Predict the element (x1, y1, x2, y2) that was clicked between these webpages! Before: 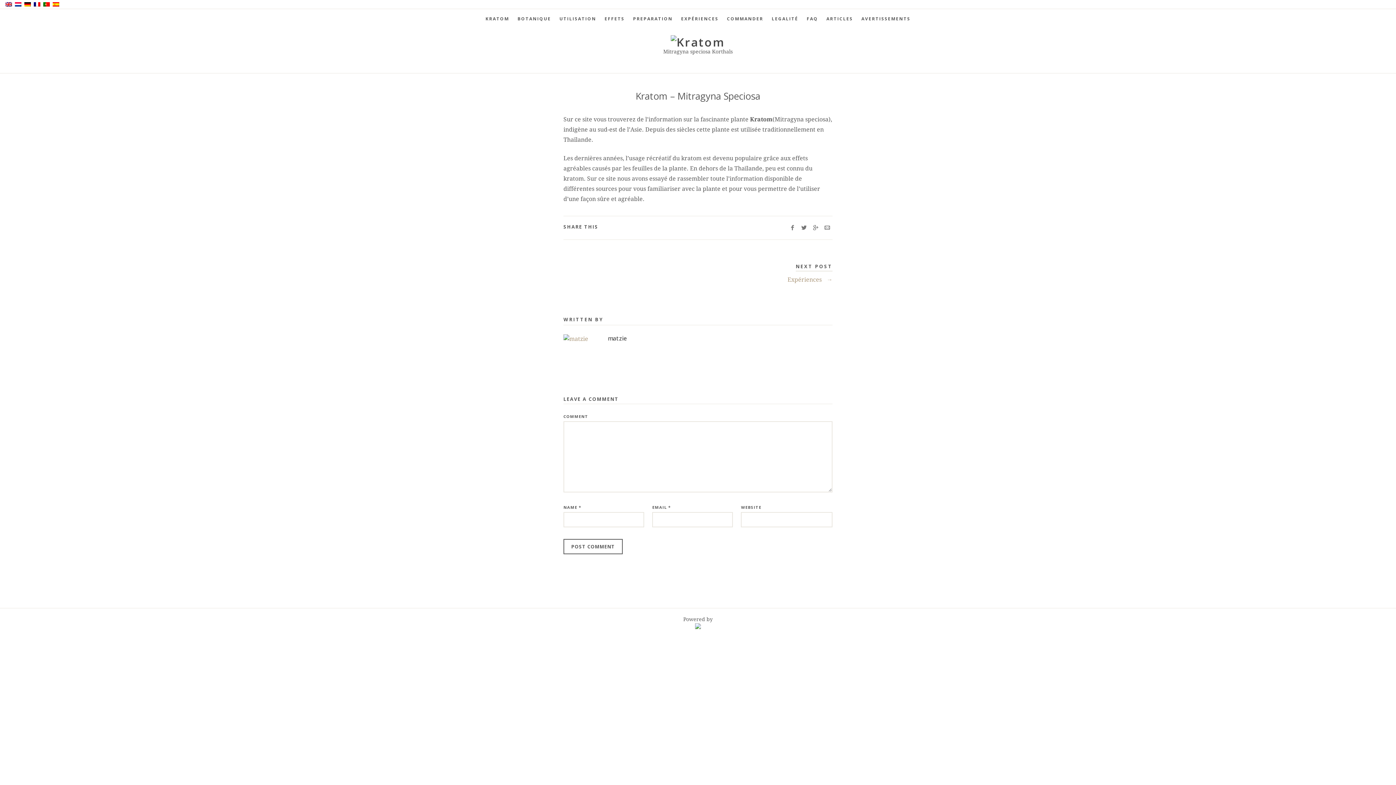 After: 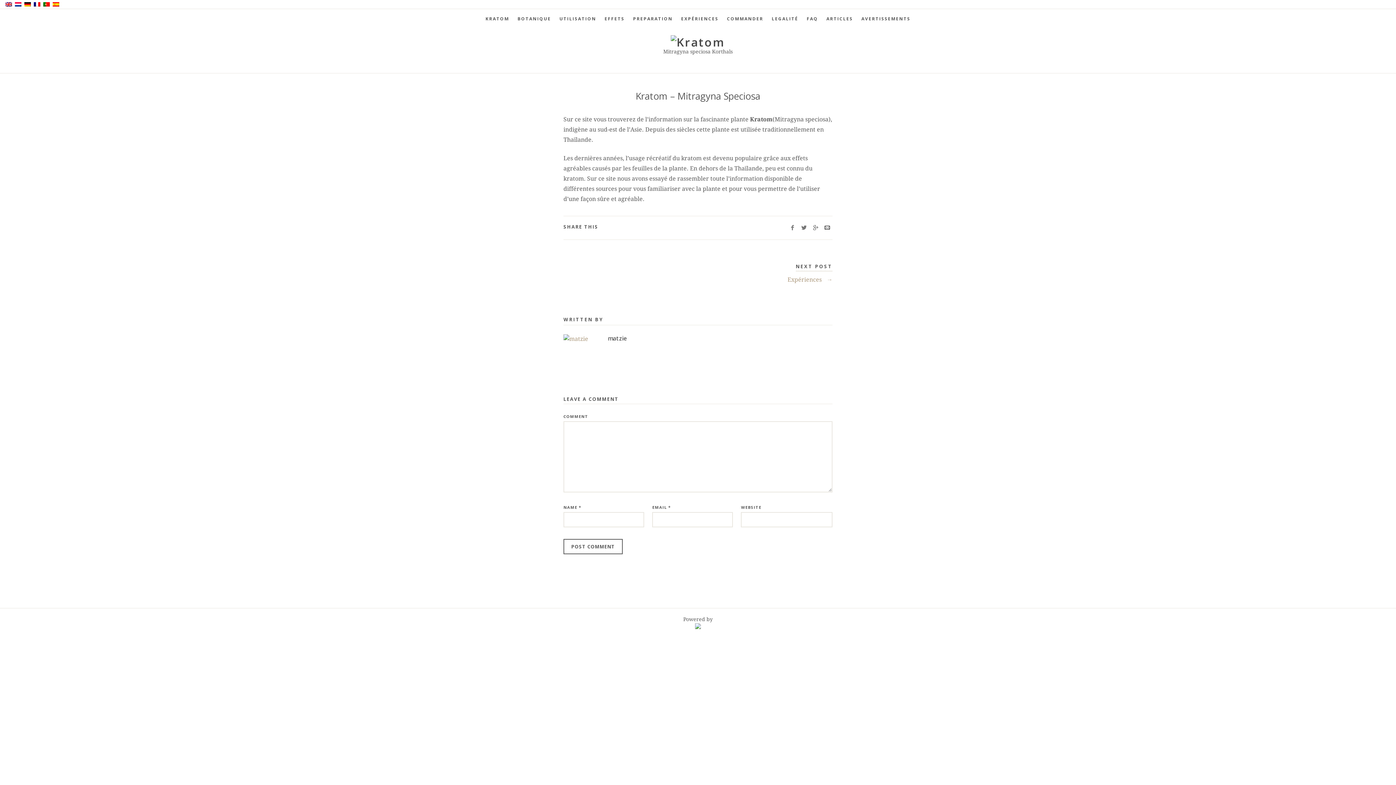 Action: bbox: (822, 222, 832, 233)